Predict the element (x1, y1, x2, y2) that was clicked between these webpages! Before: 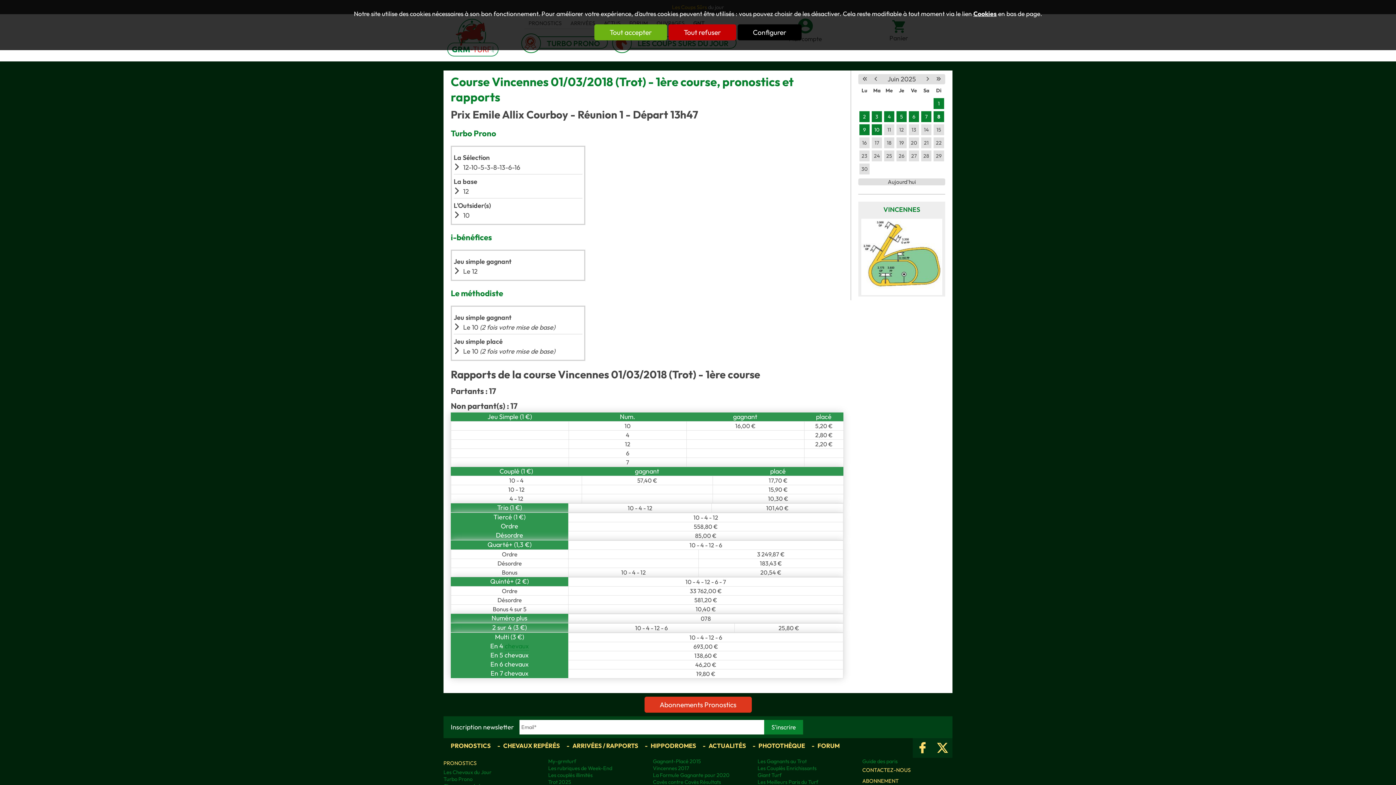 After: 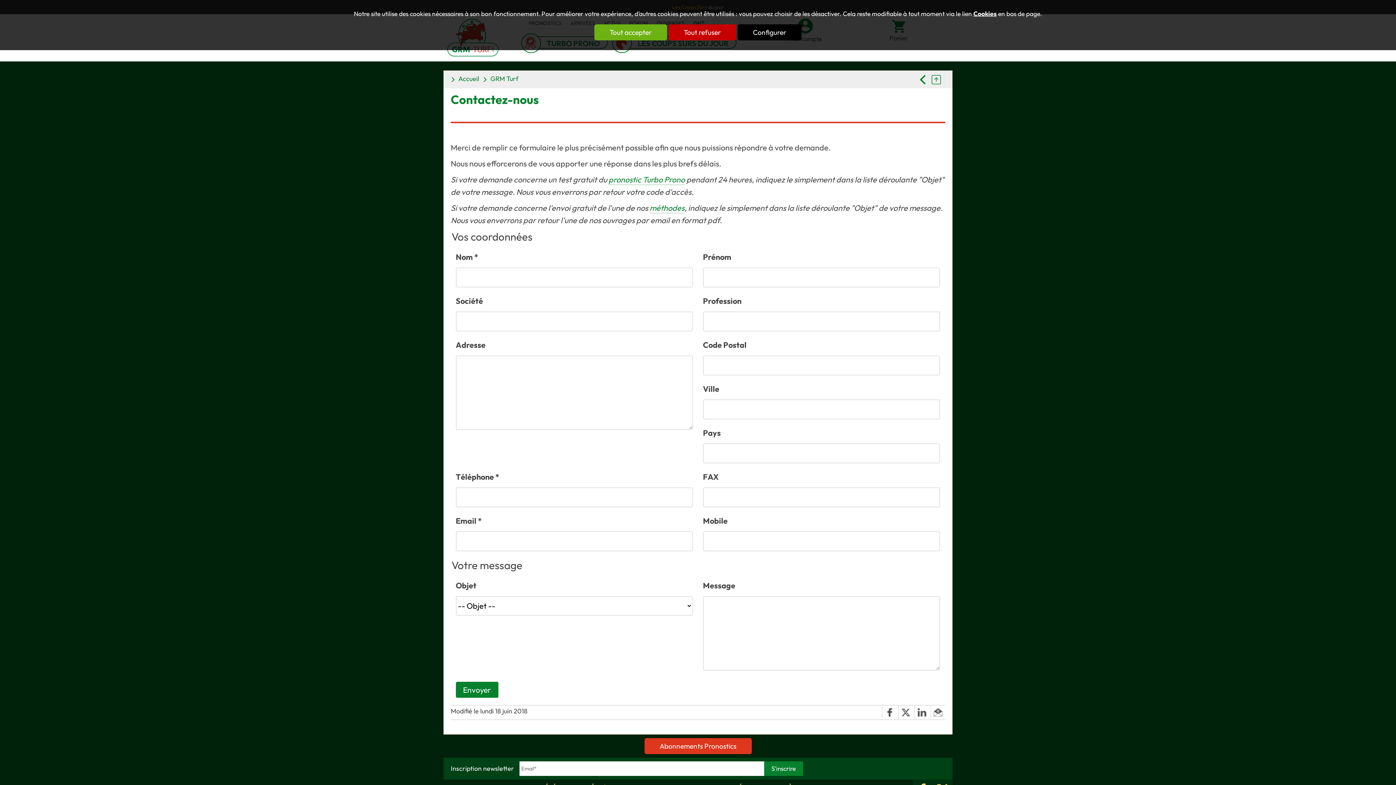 Action: bbox: (862, 765, 952, 776) label: CONTACTEZ-NOUS